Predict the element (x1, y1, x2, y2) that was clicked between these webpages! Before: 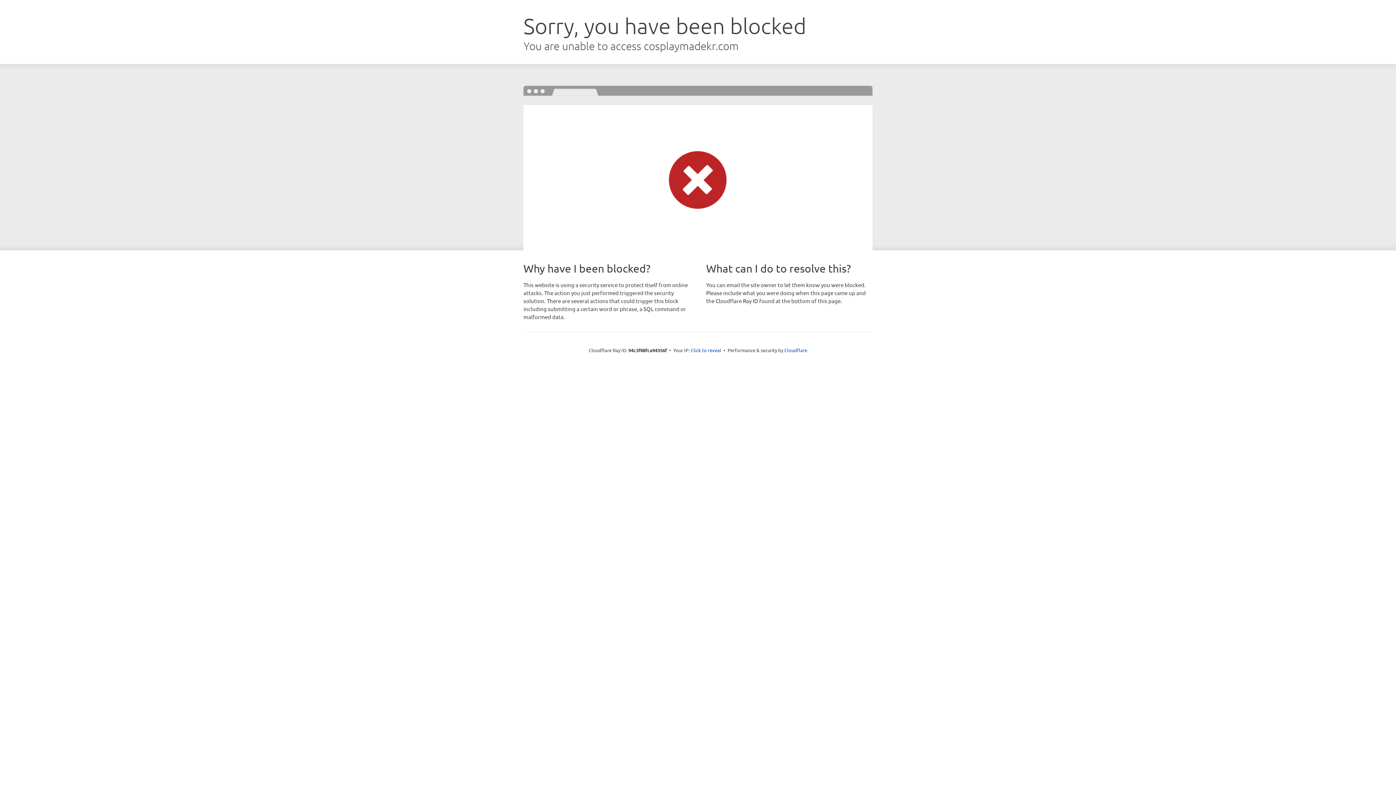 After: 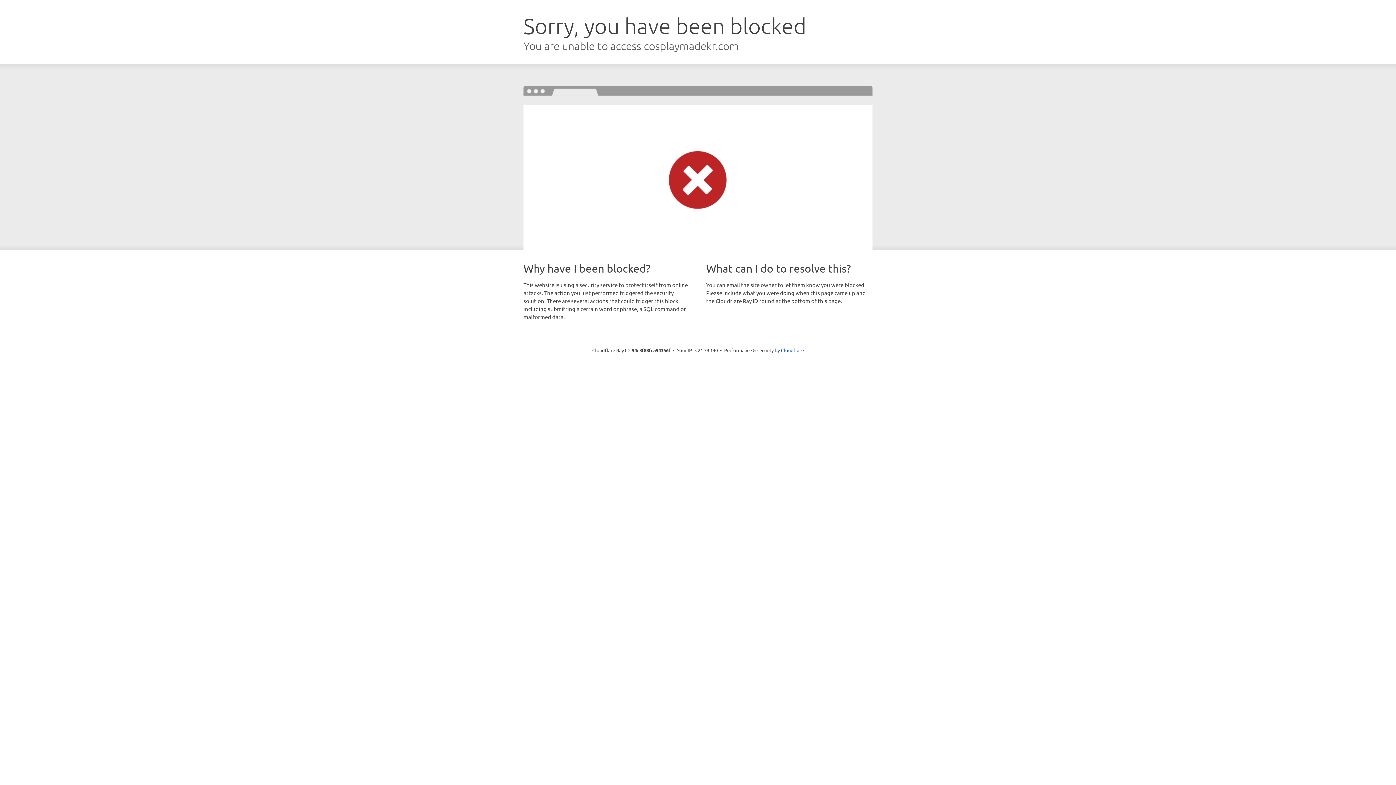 Action: label: Click to reveal bbox: (690, 346, 721, 353)